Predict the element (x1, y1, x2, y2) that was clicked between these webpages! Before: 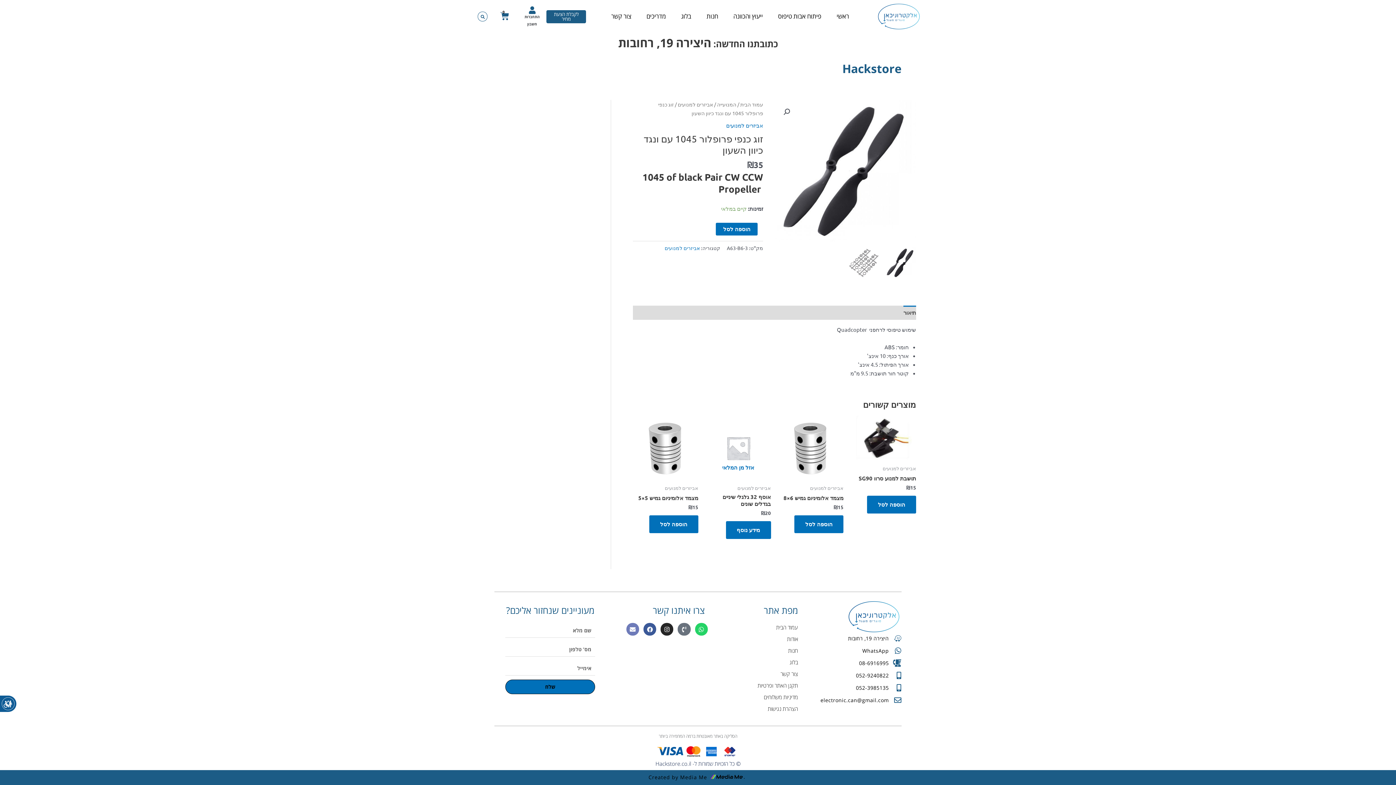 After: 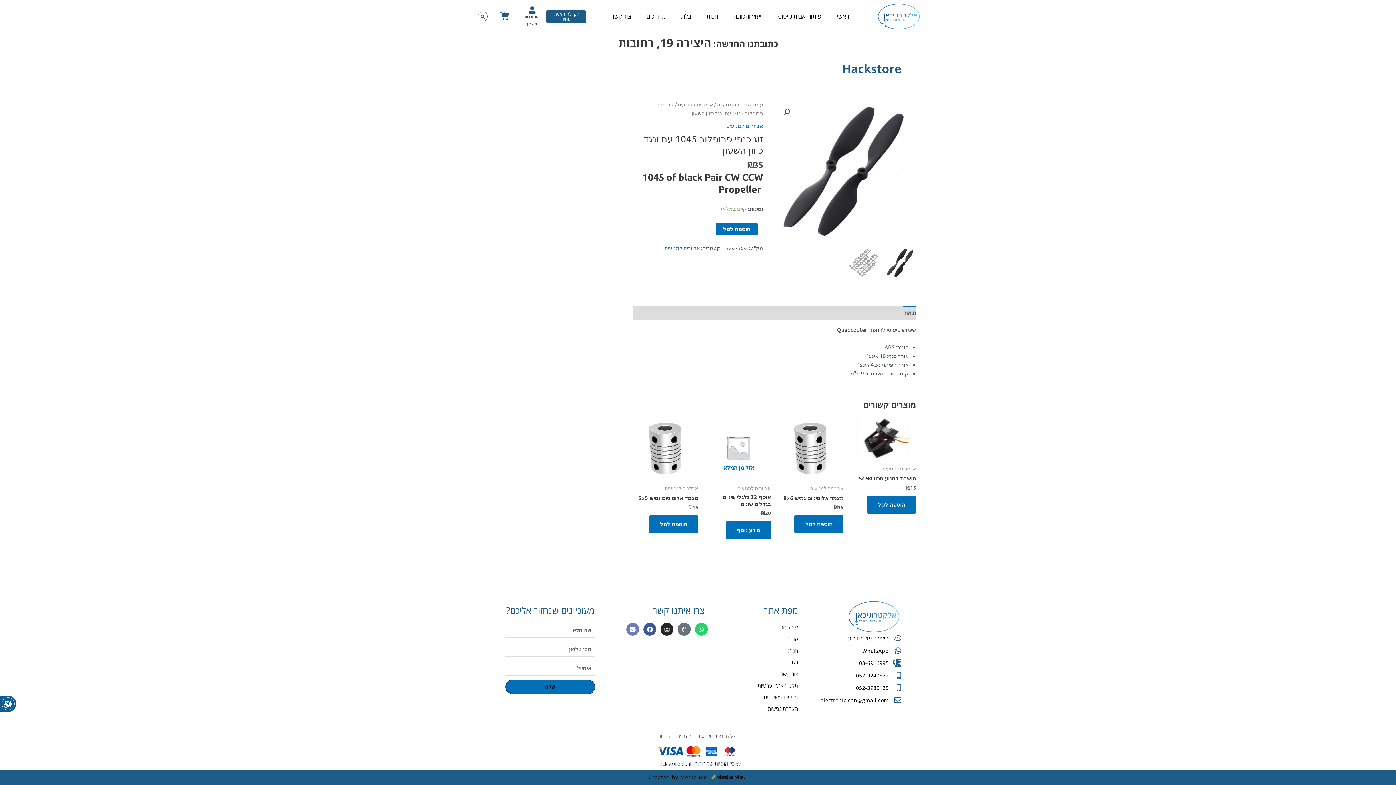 Action: label: היצירה 19, רחובות bbox: (805, 634, 901, 643)